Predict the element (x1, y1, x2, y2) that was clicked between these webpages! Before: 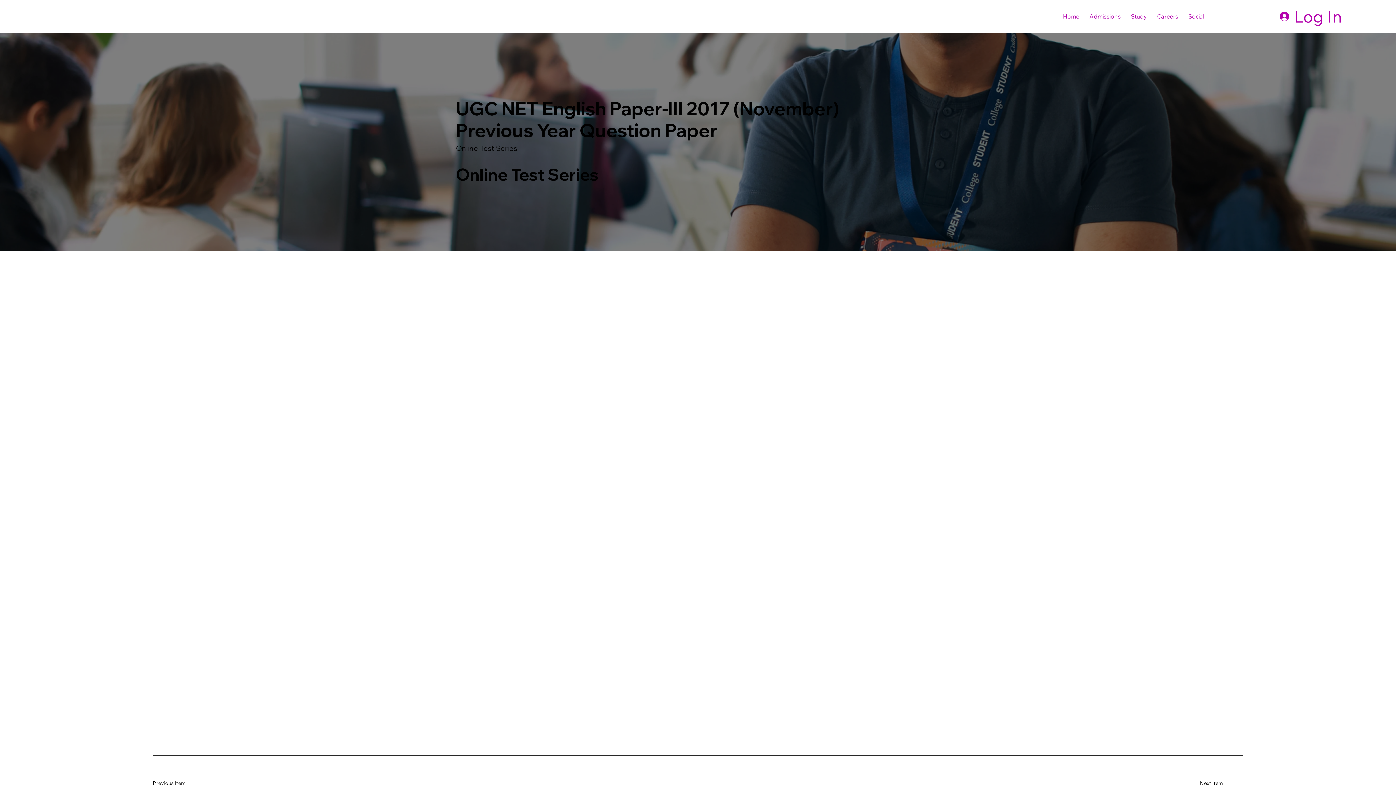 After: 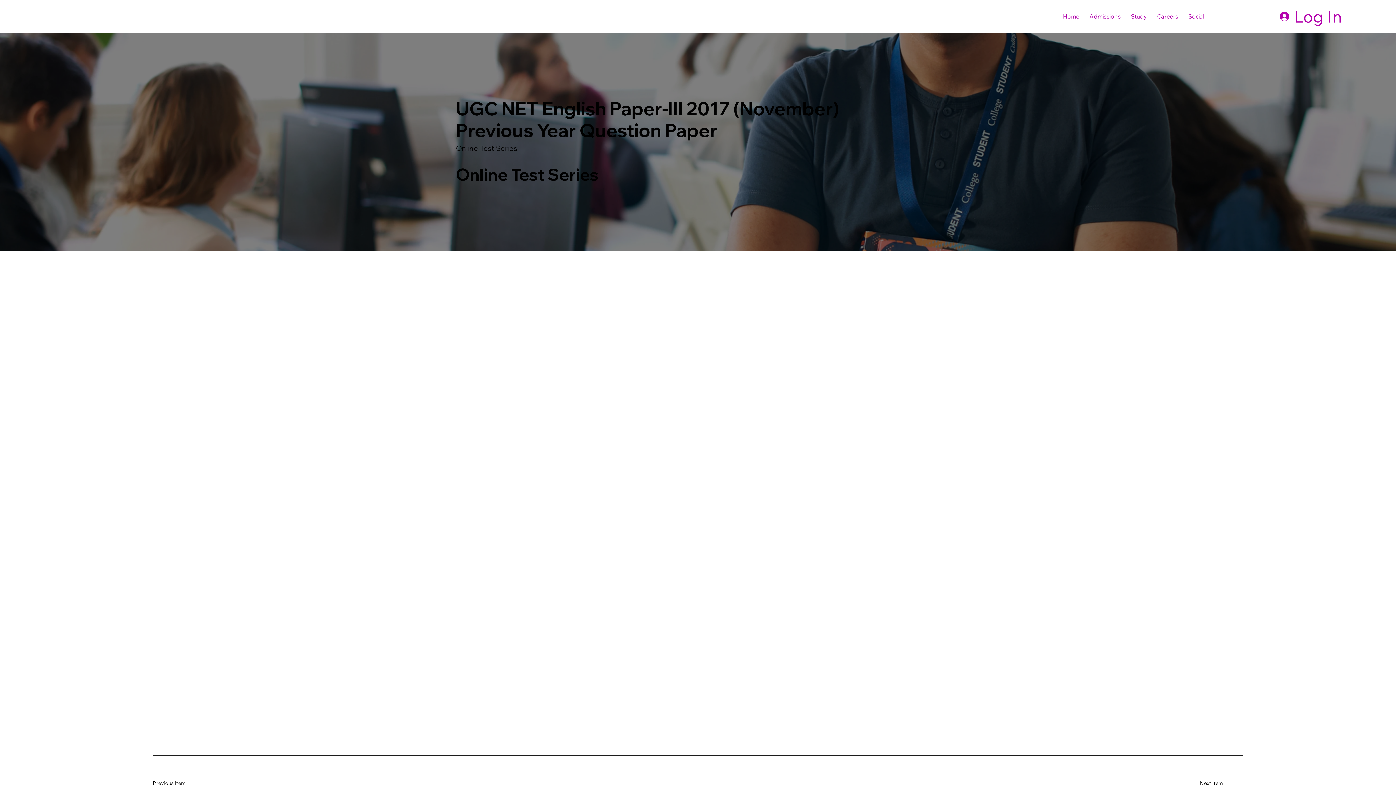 Action: bbox: (1185, 9, 1208, 23) label: Social